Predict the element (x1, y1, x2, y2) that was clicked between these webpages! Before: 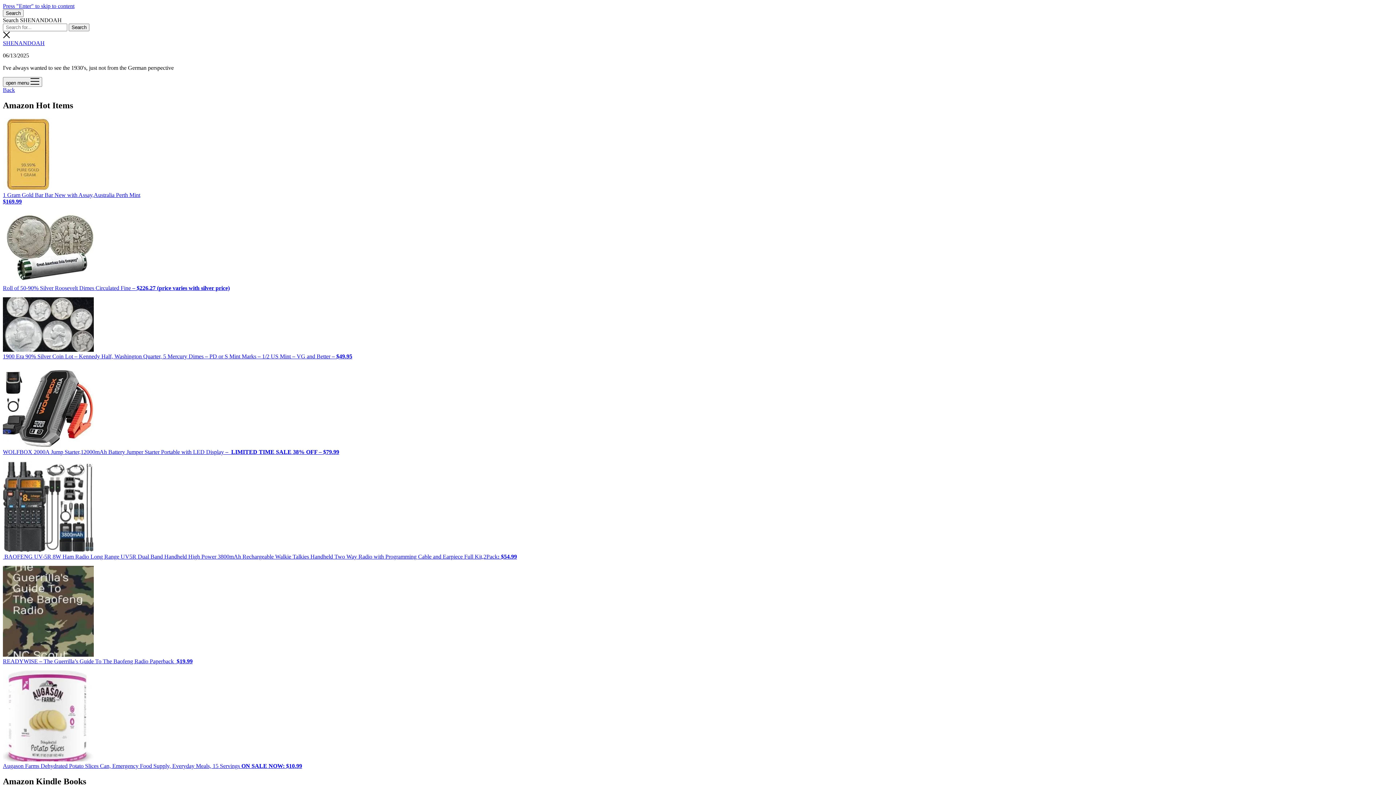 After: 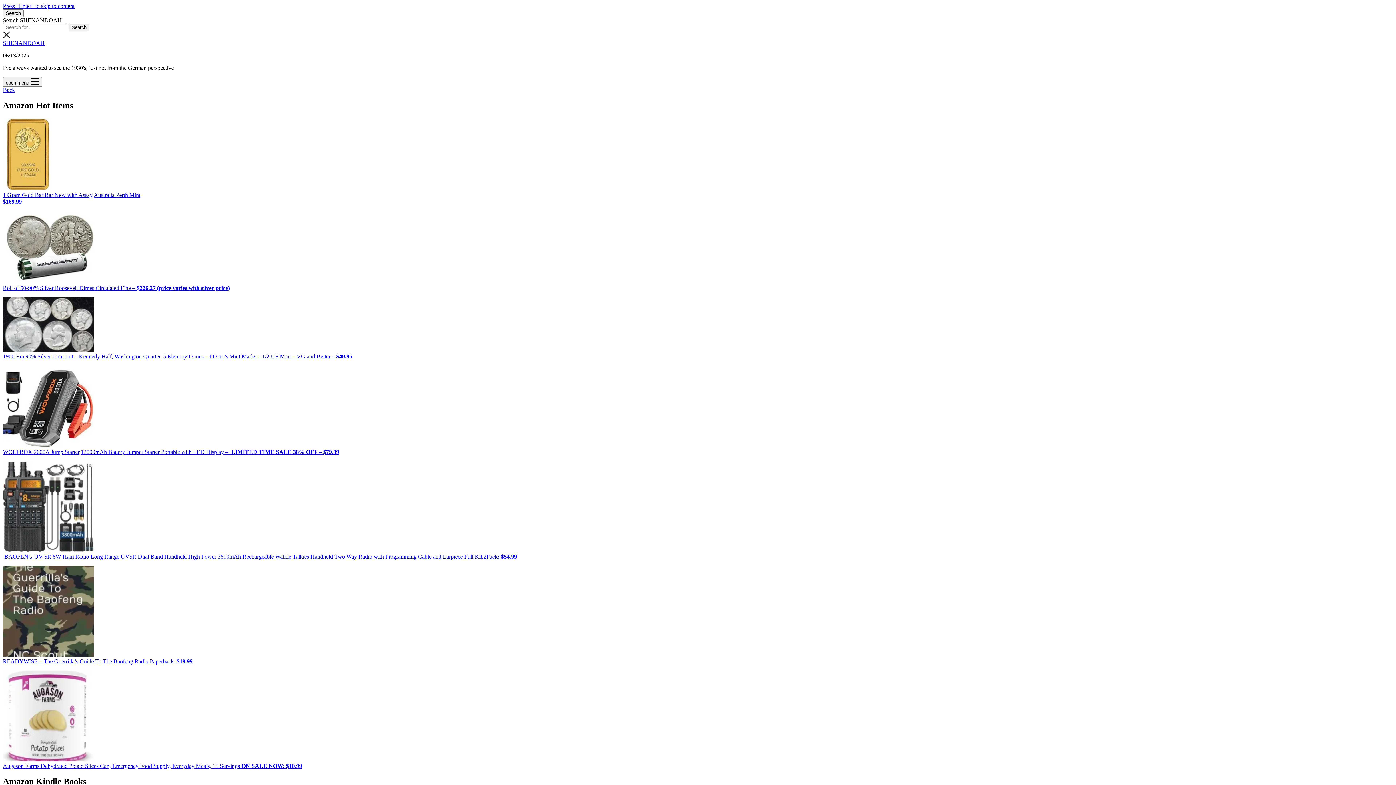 Action: label: READYWISE – The Guerrilla’s Guide To The Baofeng Radio Paperback  $19.99
 bbox: (2, 658, 192, 664)